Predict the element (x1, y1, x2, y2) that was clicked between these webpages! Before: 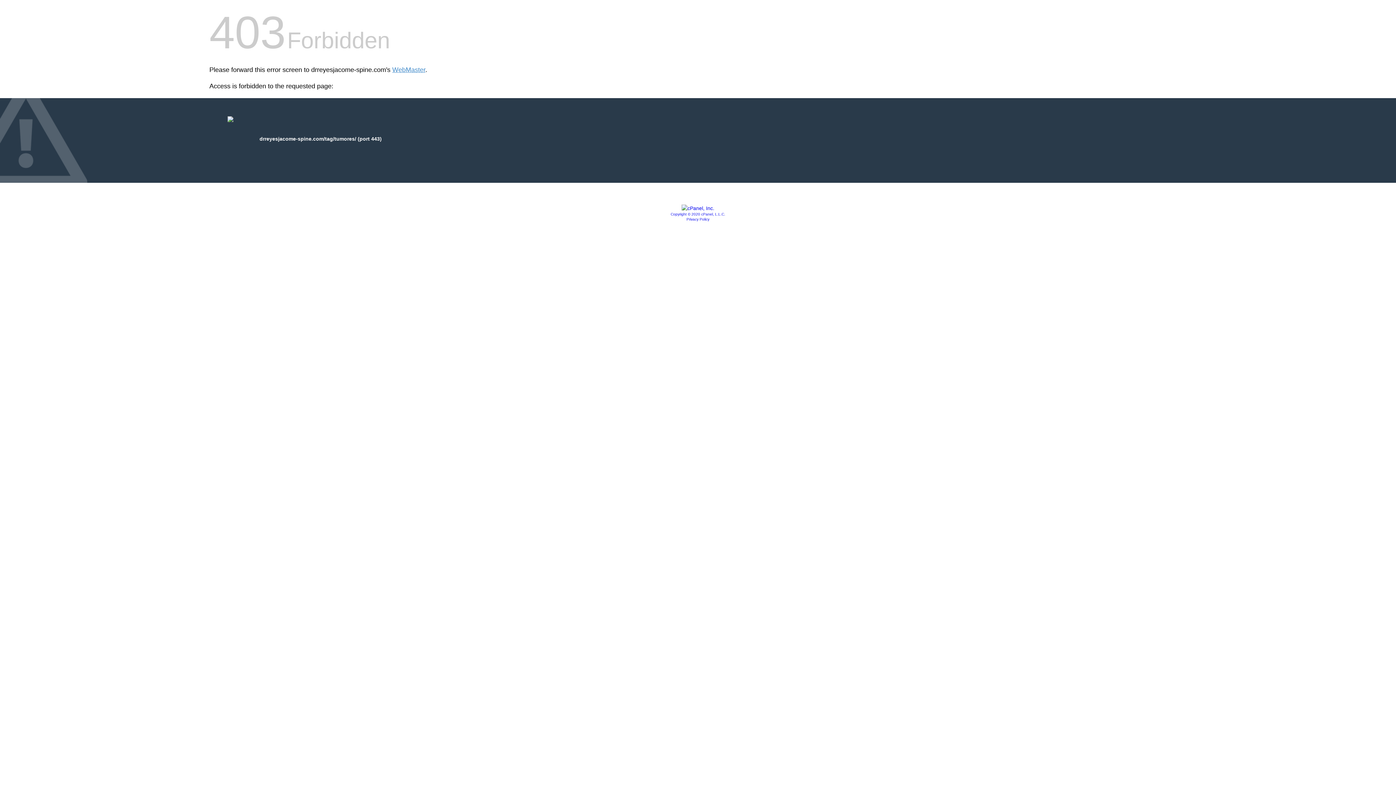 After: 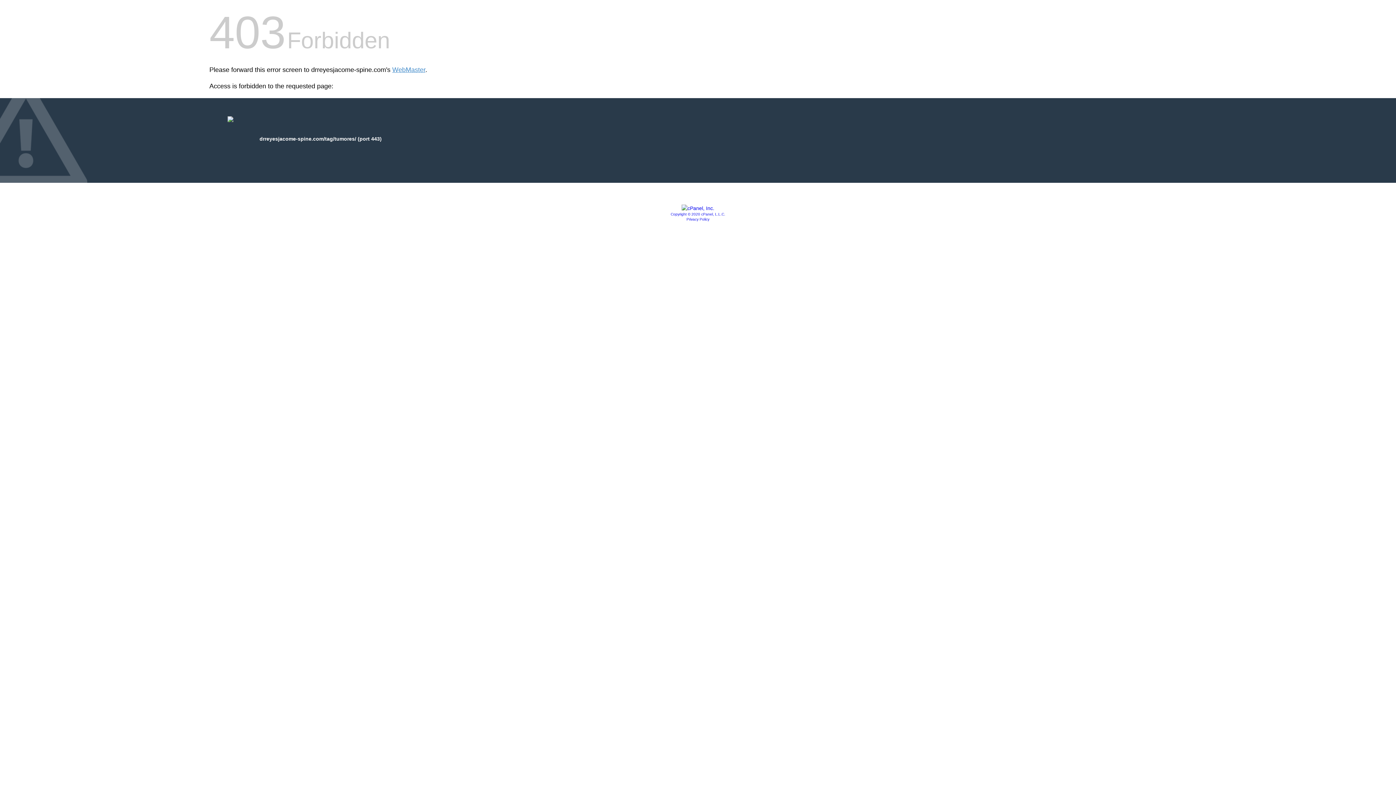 Action: bbox: (670, 212, 725, 216) label: Copyright © 2020 cPanel, L.L.C.